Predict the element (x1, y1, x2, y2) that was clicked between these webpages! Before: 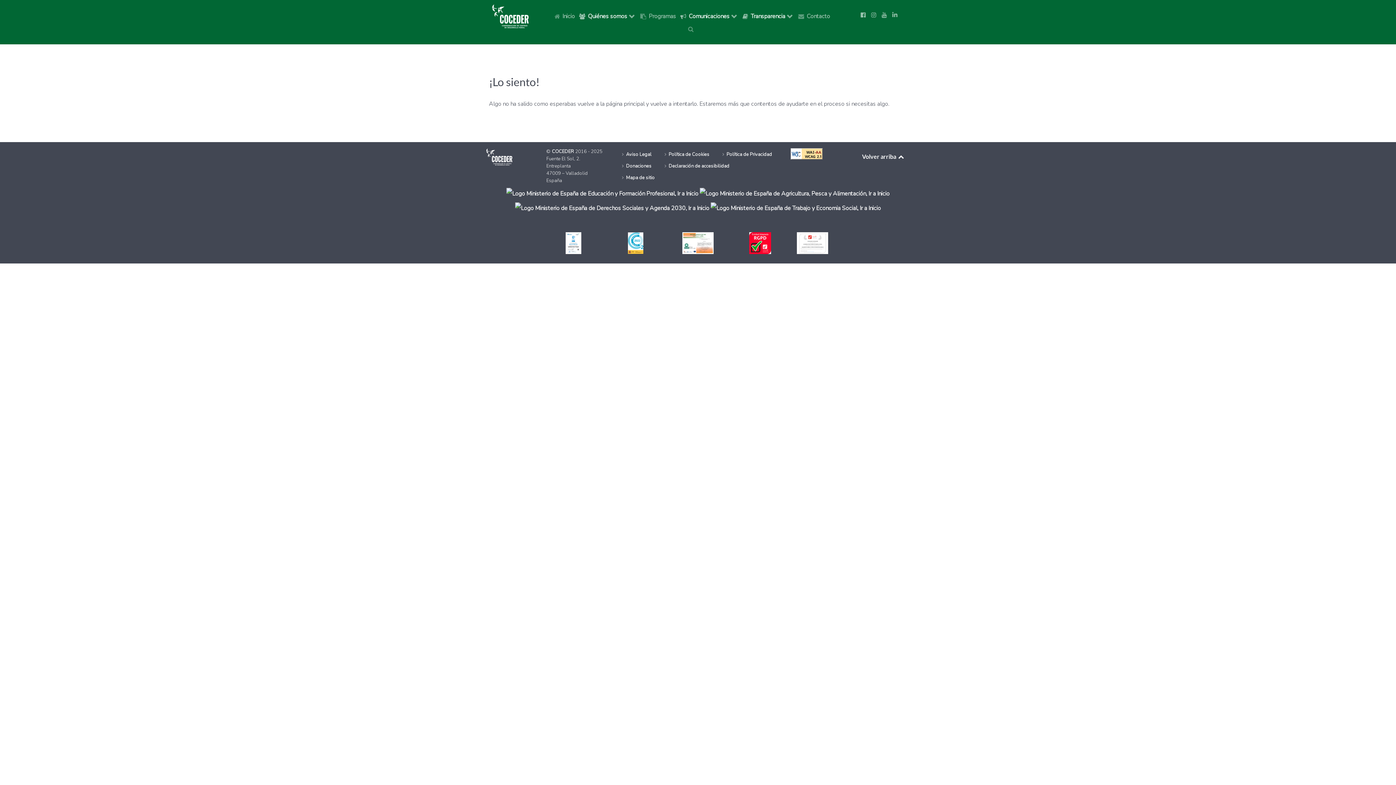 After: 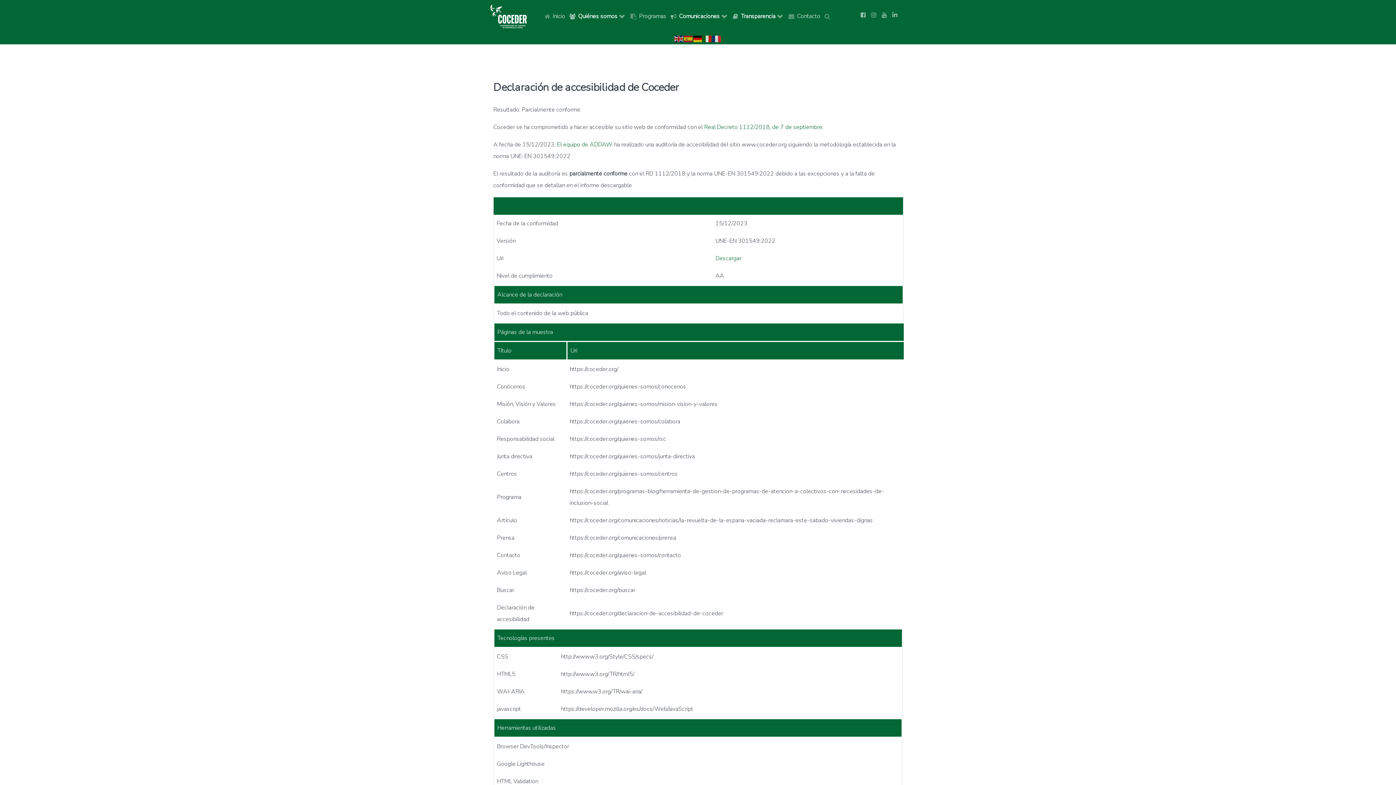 Action: label:  Declaración de accesibilidad bbox: (658, 162, 735, 169)